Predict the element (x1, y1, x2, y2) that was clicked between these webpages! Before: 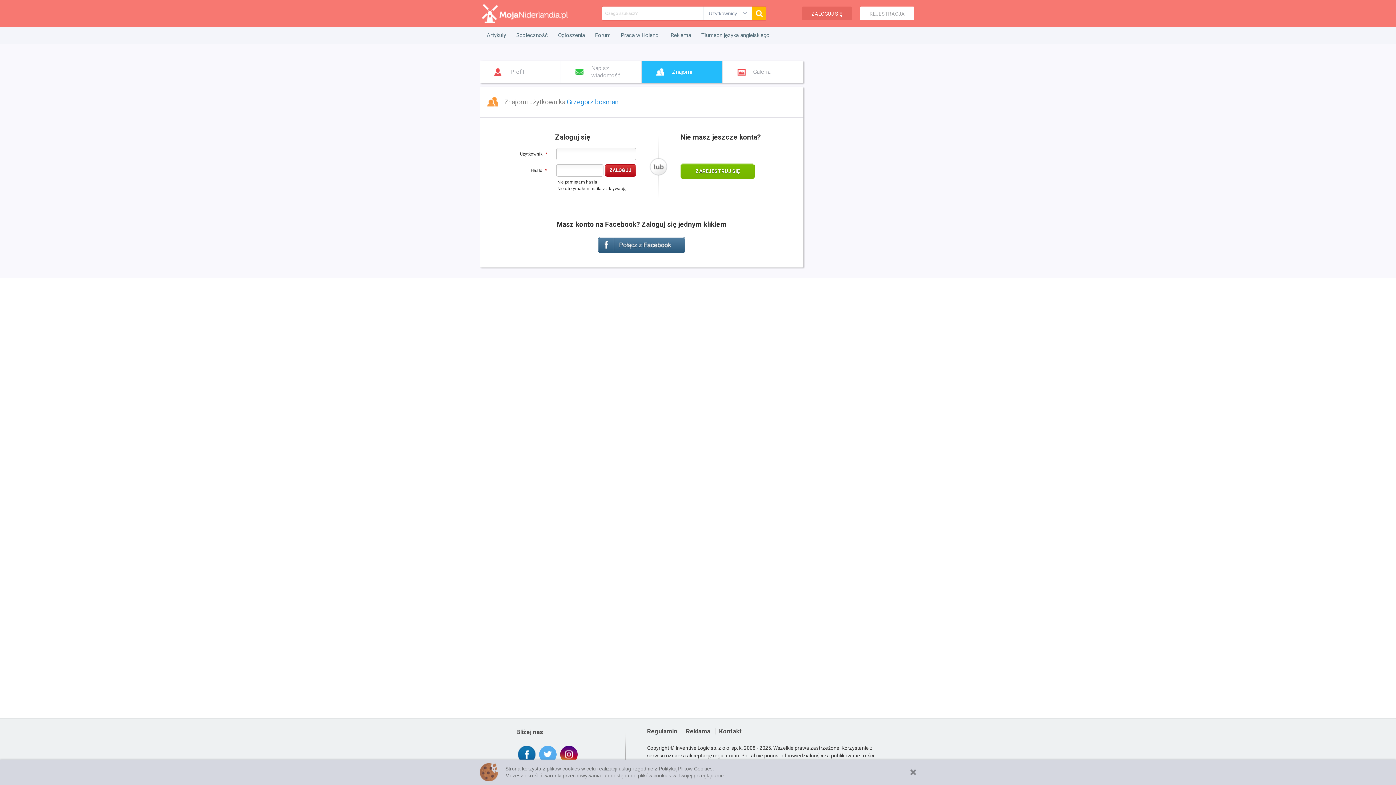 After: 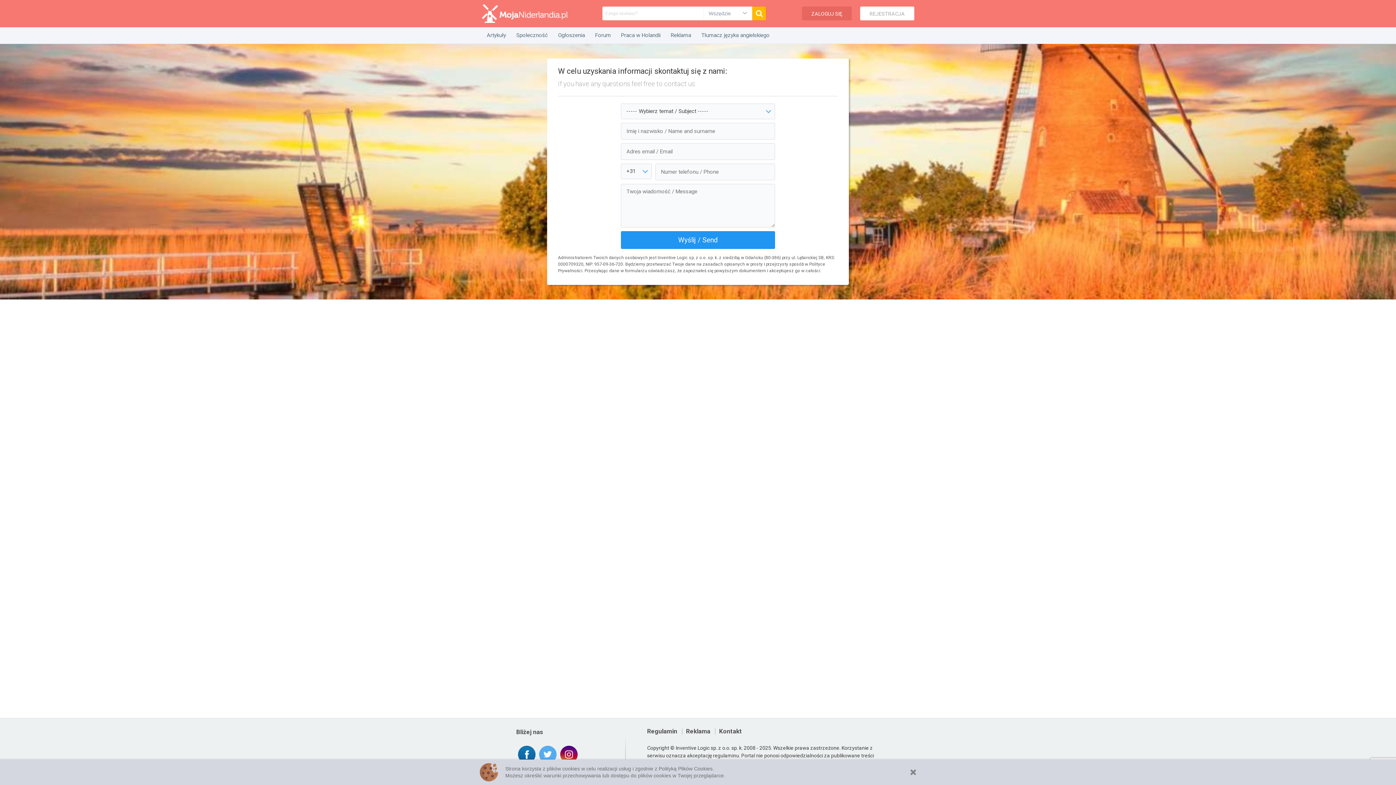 Action: bbox: (719, 728, 742, 735) label: Kontakt